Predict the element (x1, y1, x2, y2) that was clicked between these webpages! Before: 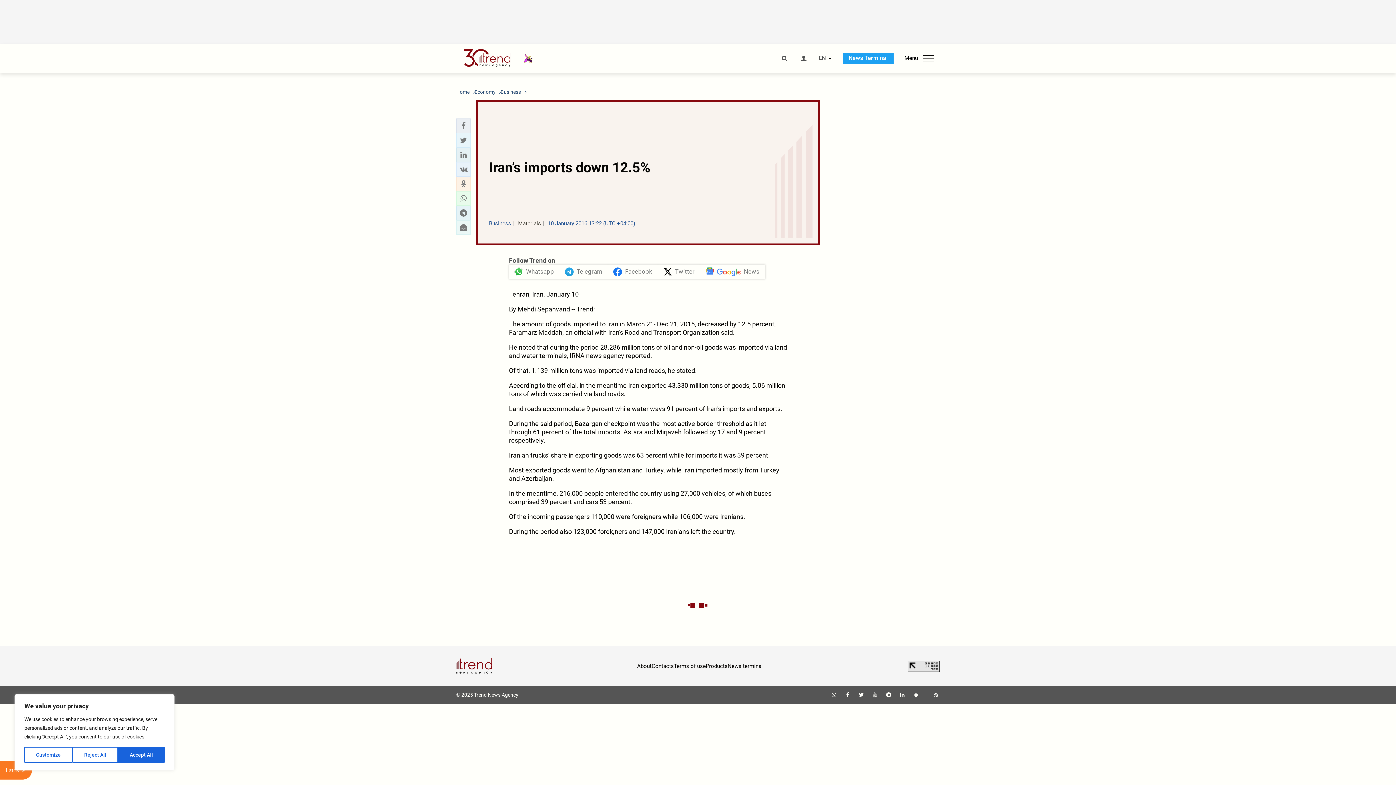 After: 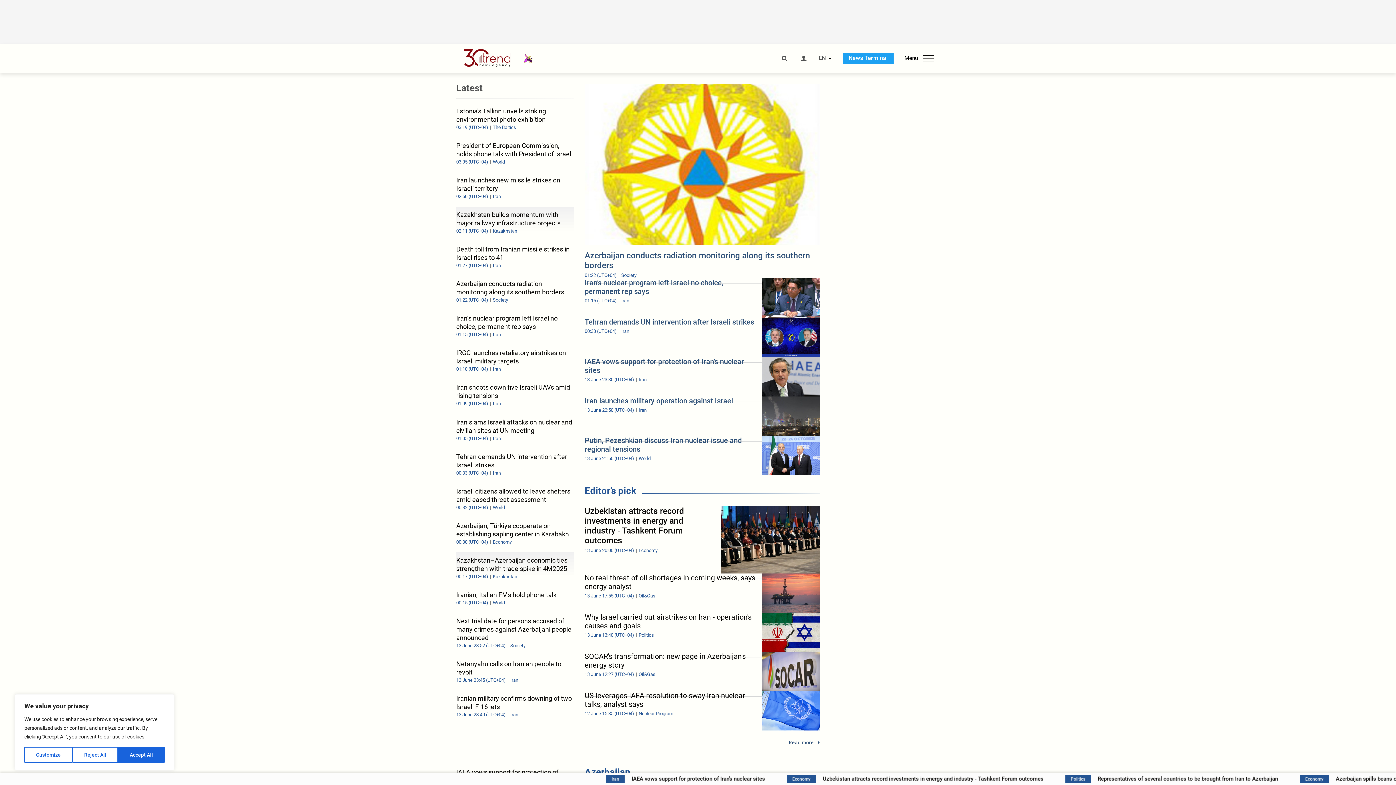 Action: bbox: (456, 657, 492, 675)